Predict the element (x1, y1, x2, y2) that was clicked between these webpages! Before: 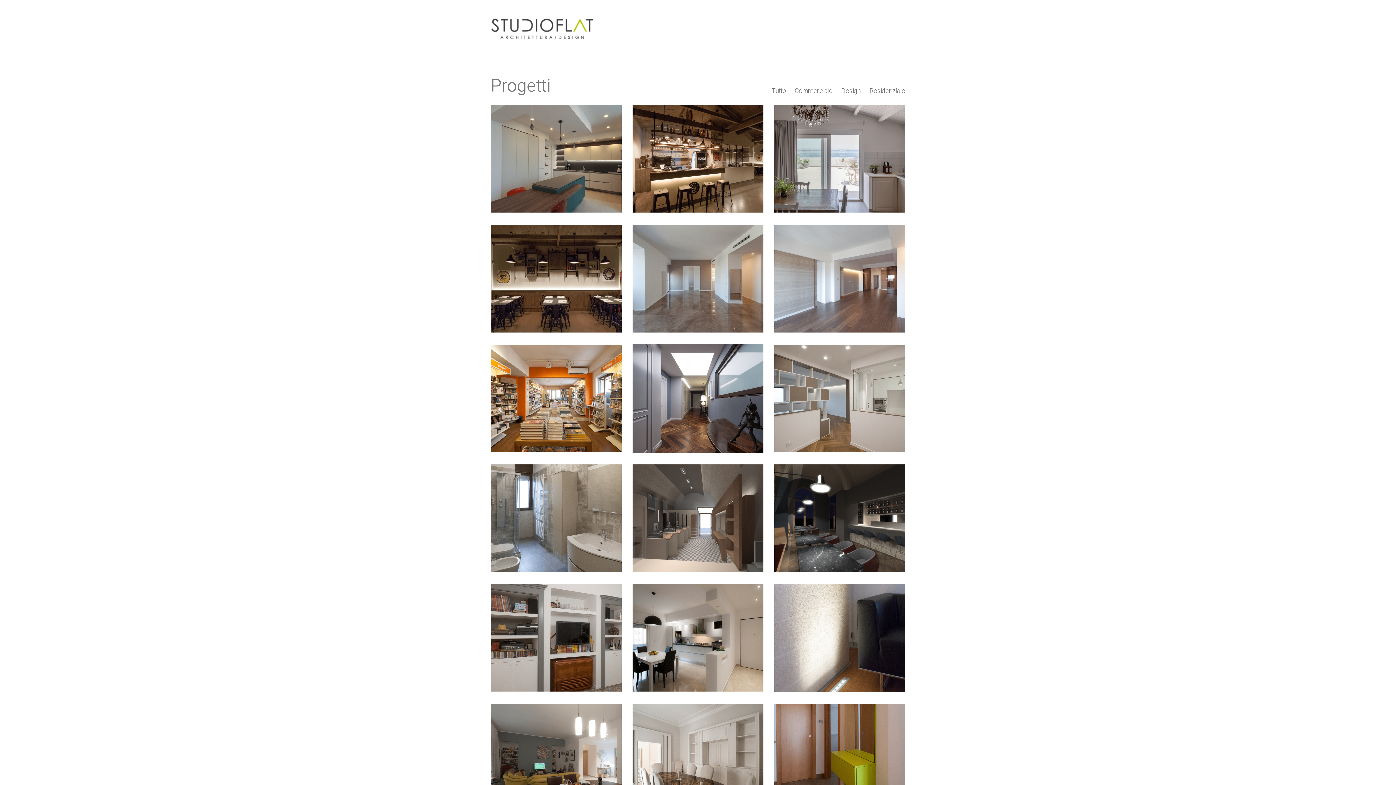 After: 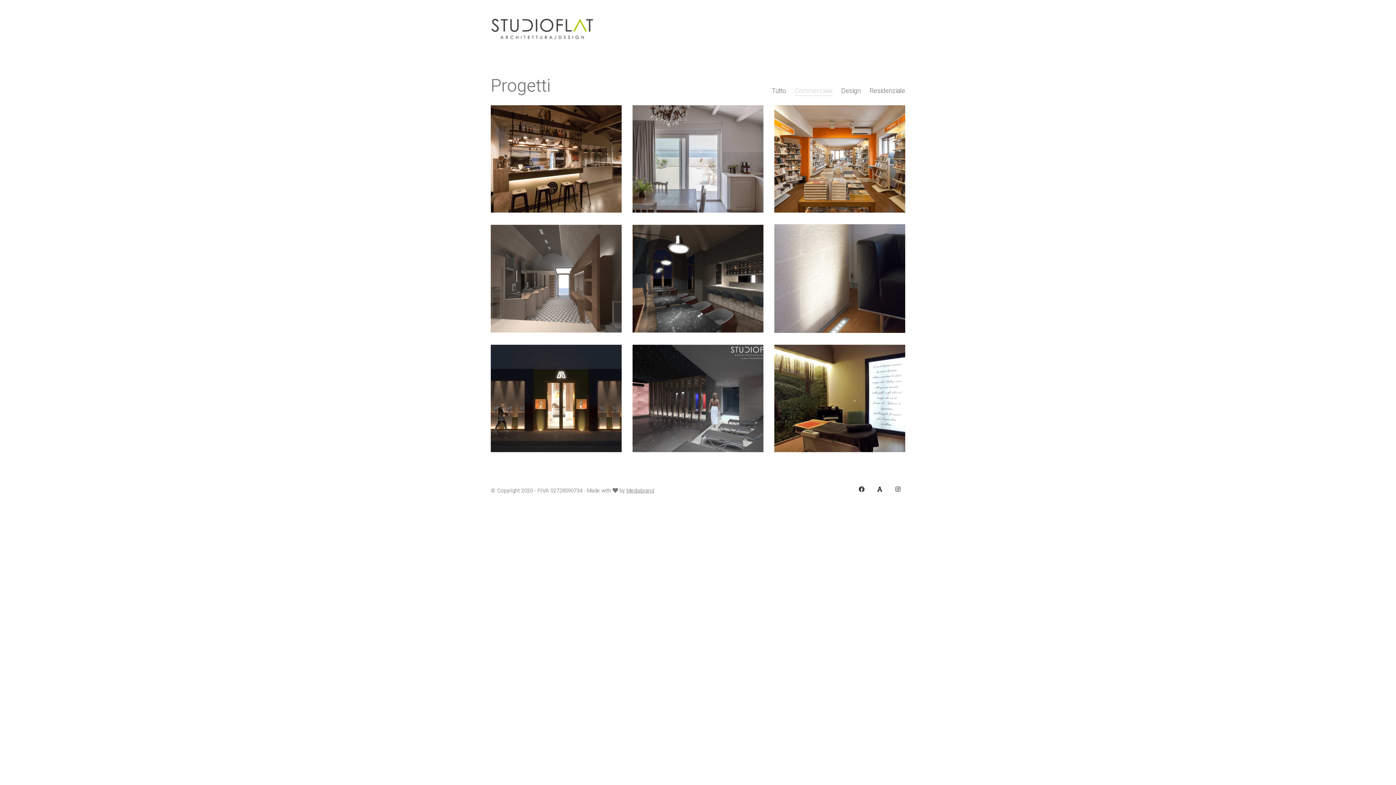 Action: bbox: (794, 86, 832, 95) label: Commerciale